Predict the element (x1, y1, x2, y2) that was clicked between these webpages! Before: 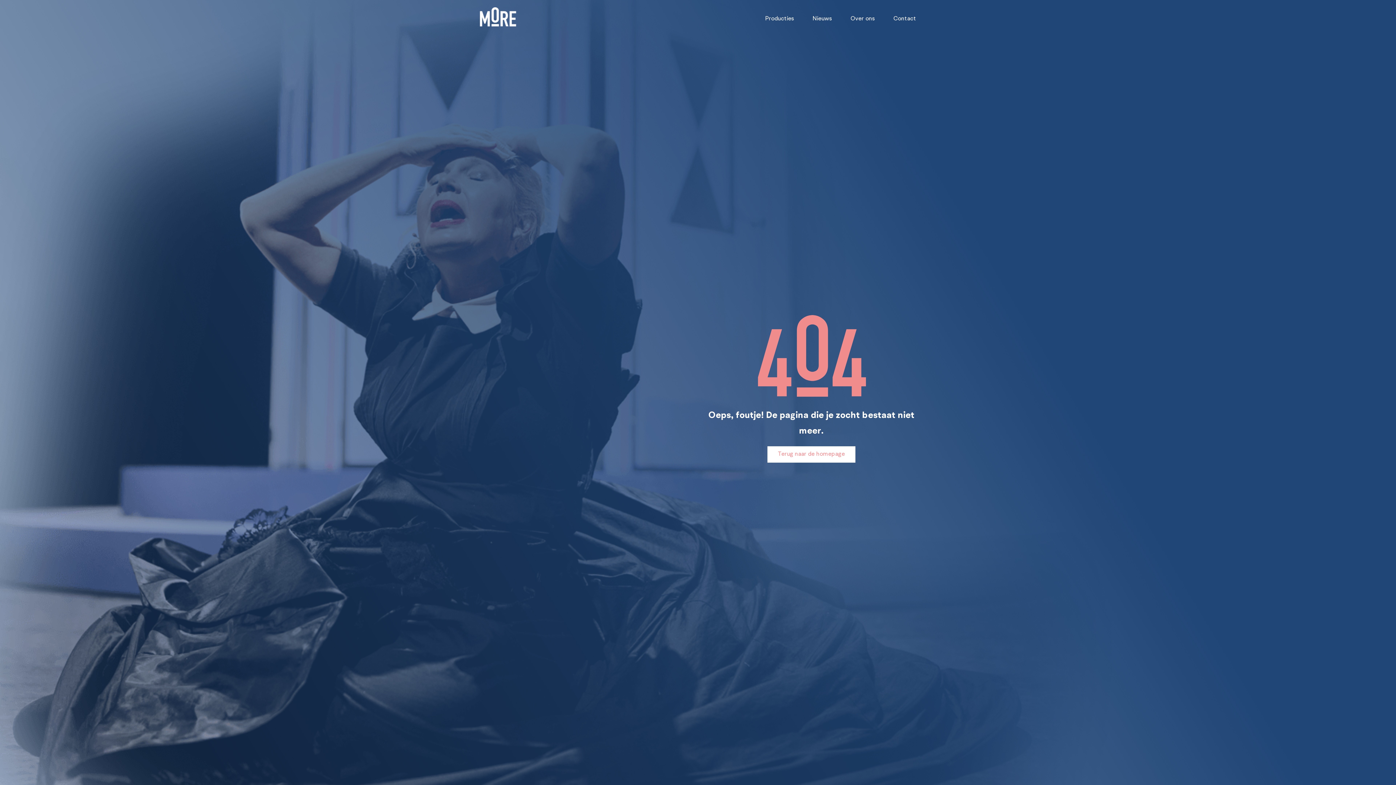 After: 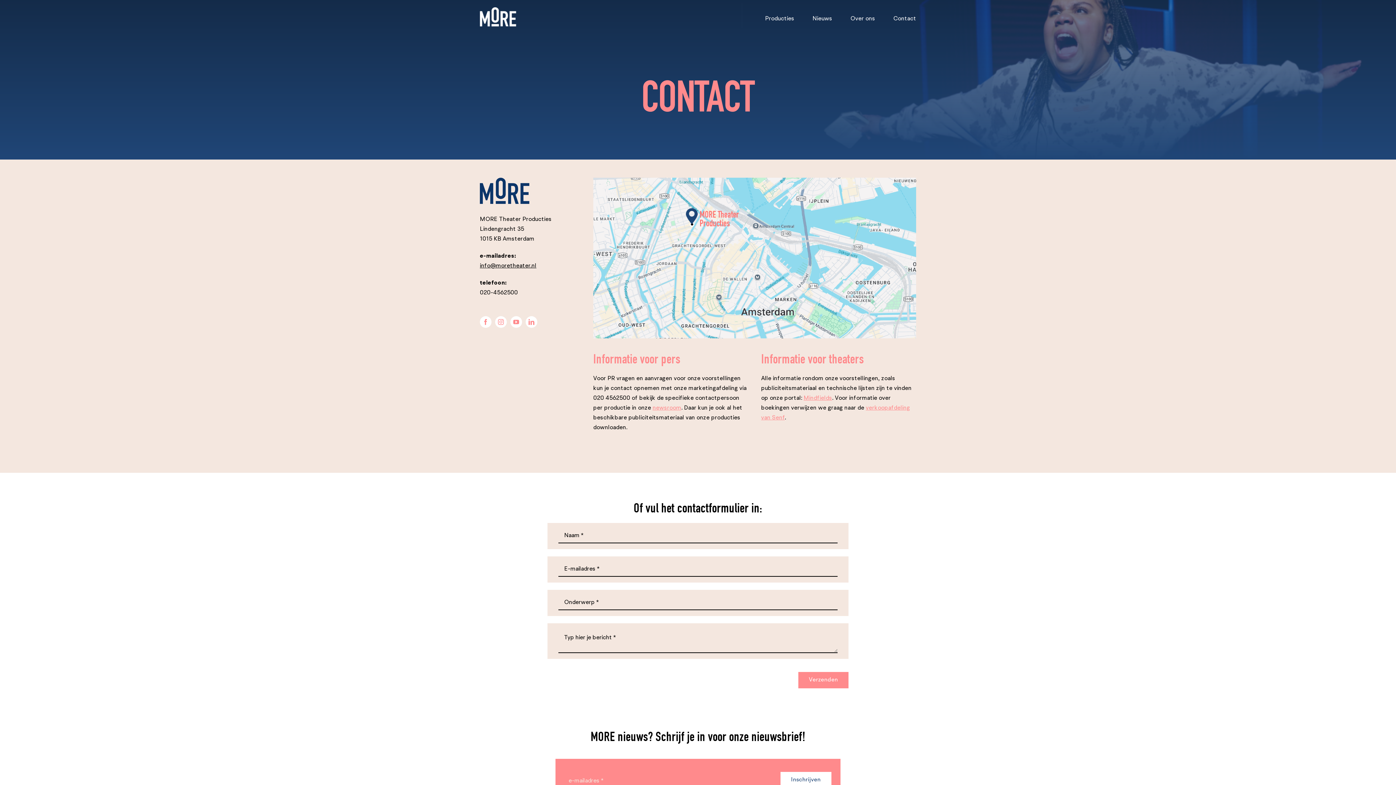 Action: label: Contact bbox: (893, 14, 916, 23)